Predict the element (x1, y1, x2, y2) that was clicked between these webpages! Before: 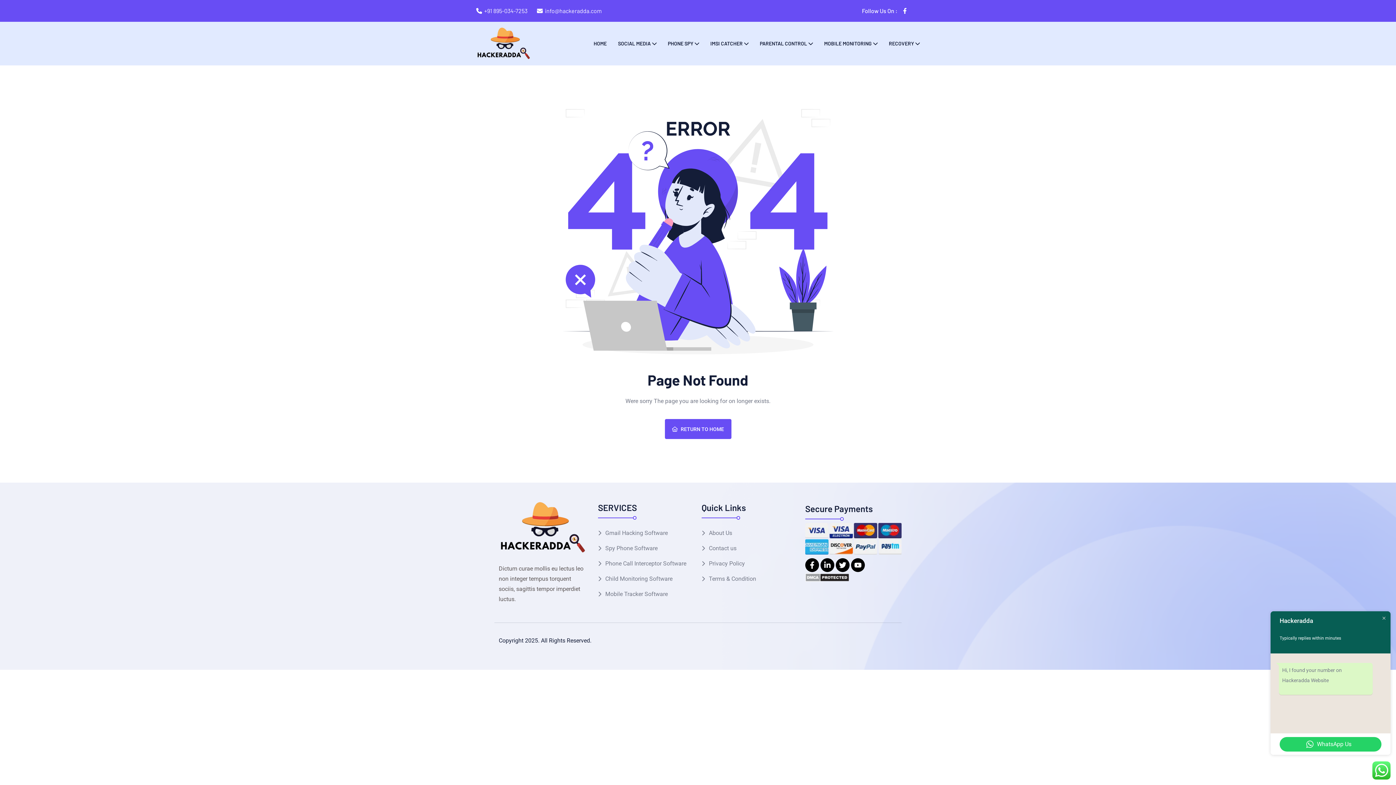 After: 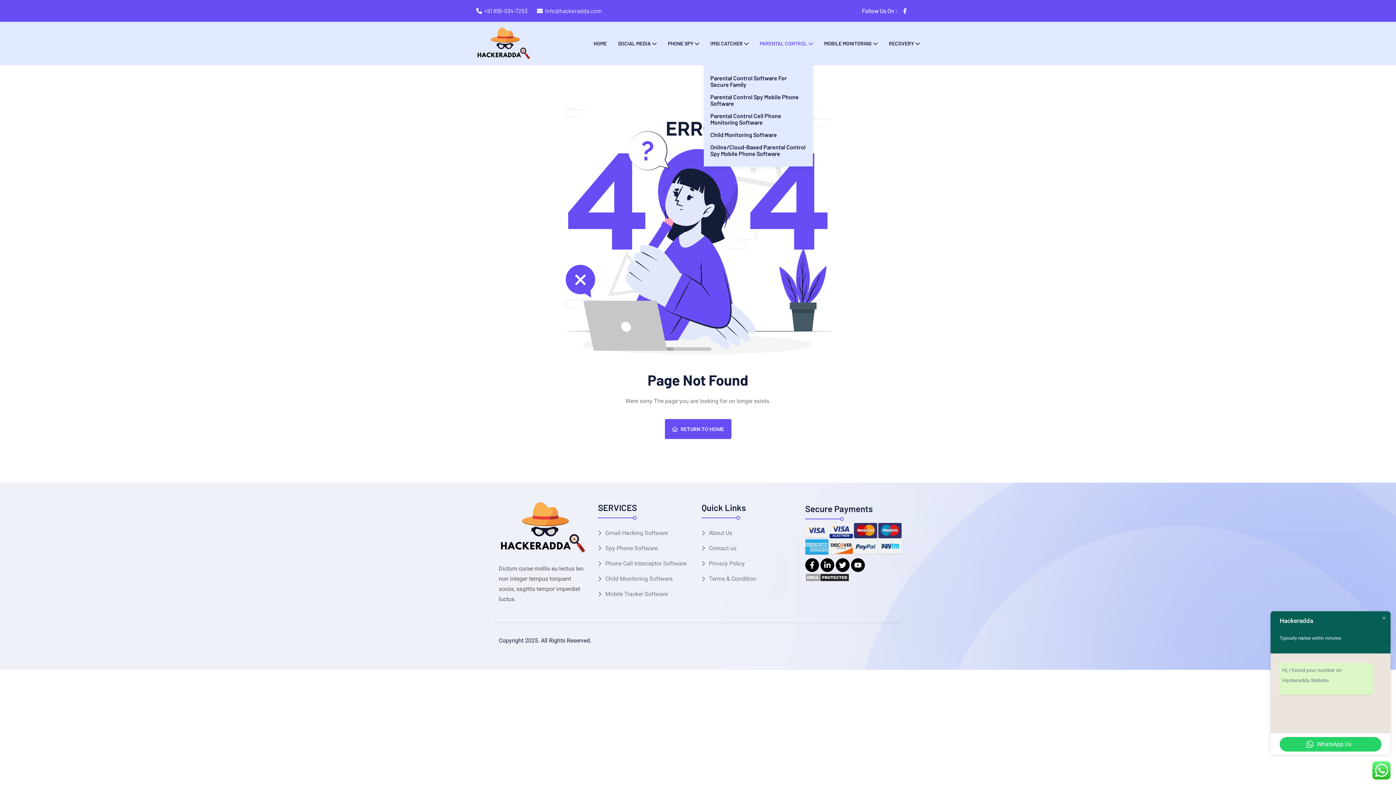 Action: label: PARENTAL CONTROL bbox: (760, 21, 813, 65)